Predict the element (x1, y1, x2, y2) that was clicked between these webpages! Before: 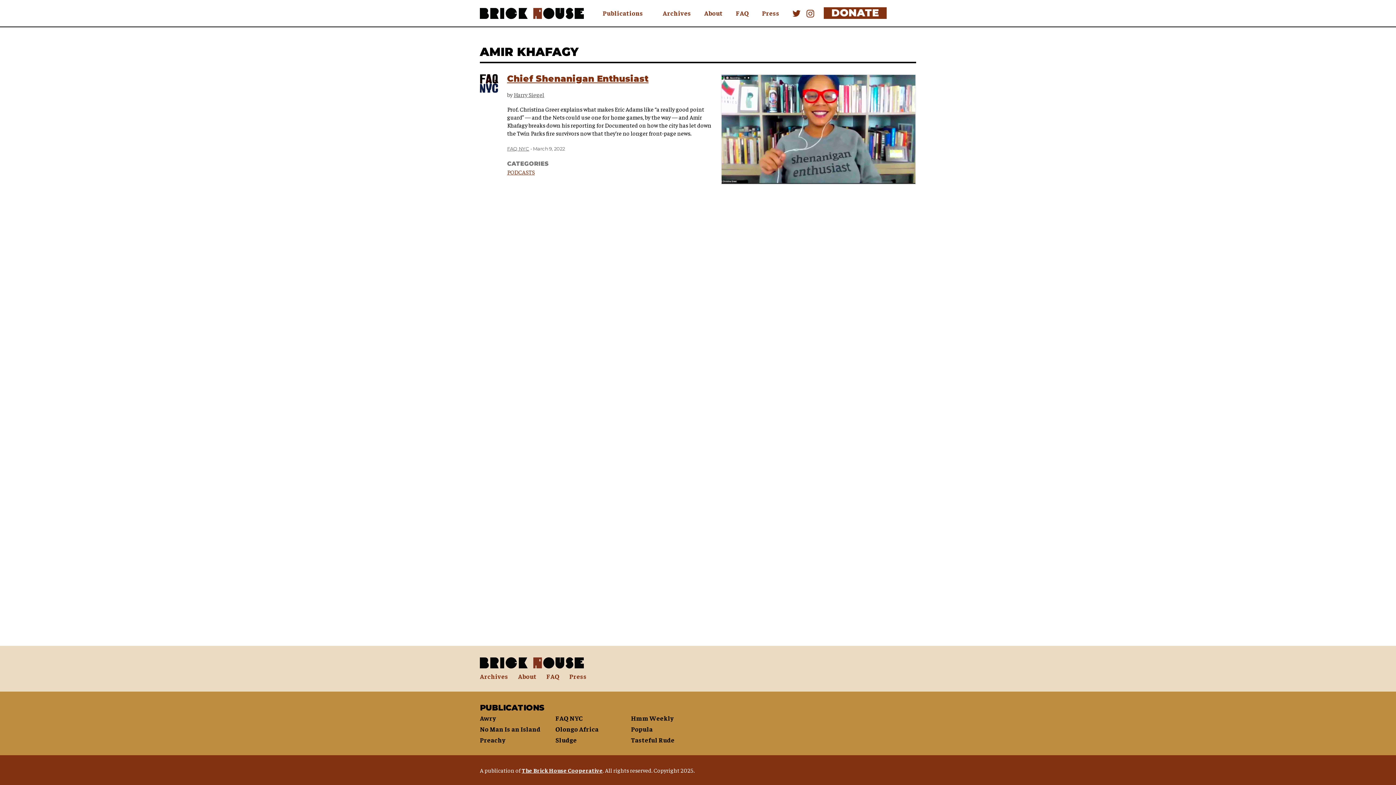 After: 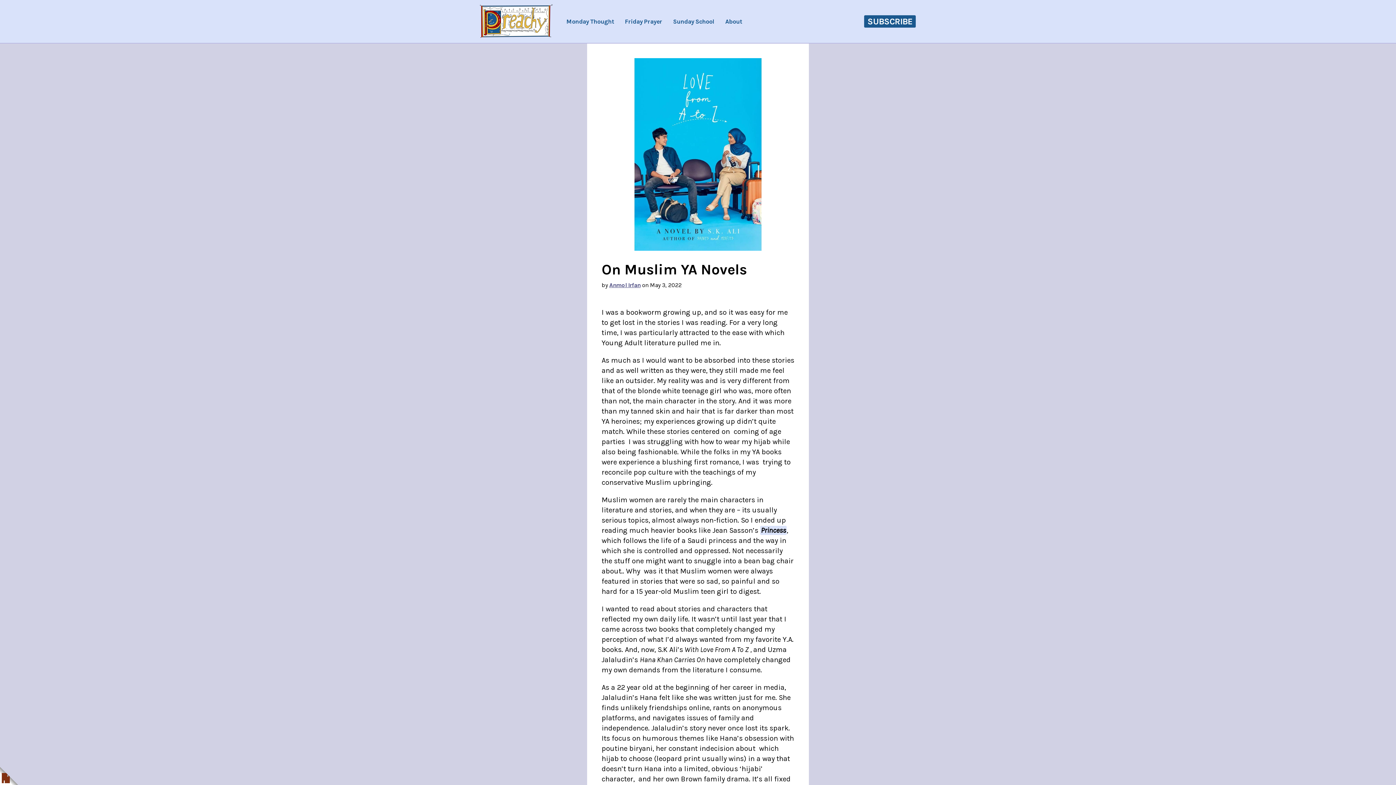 Action: label: Preachy bbox: (478, 733, 555, 746)